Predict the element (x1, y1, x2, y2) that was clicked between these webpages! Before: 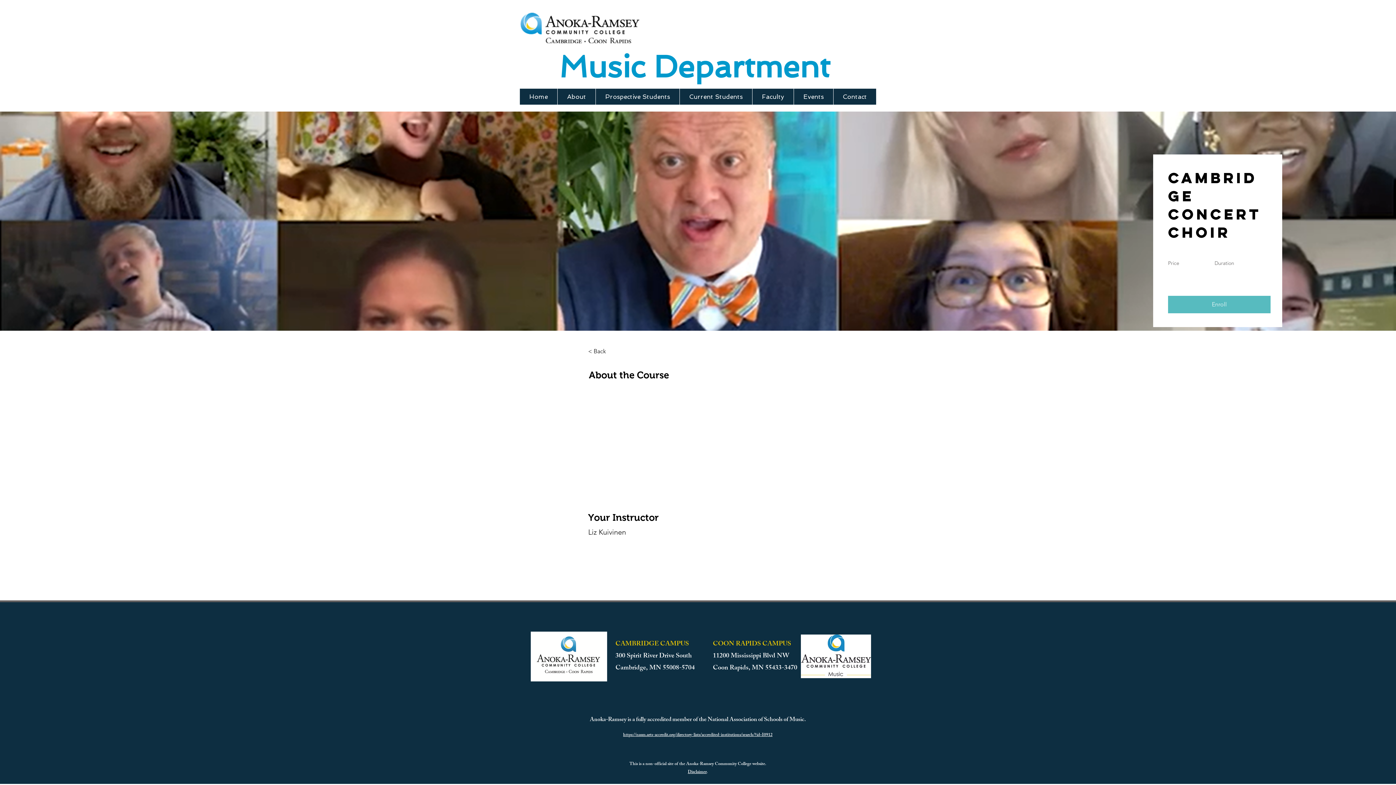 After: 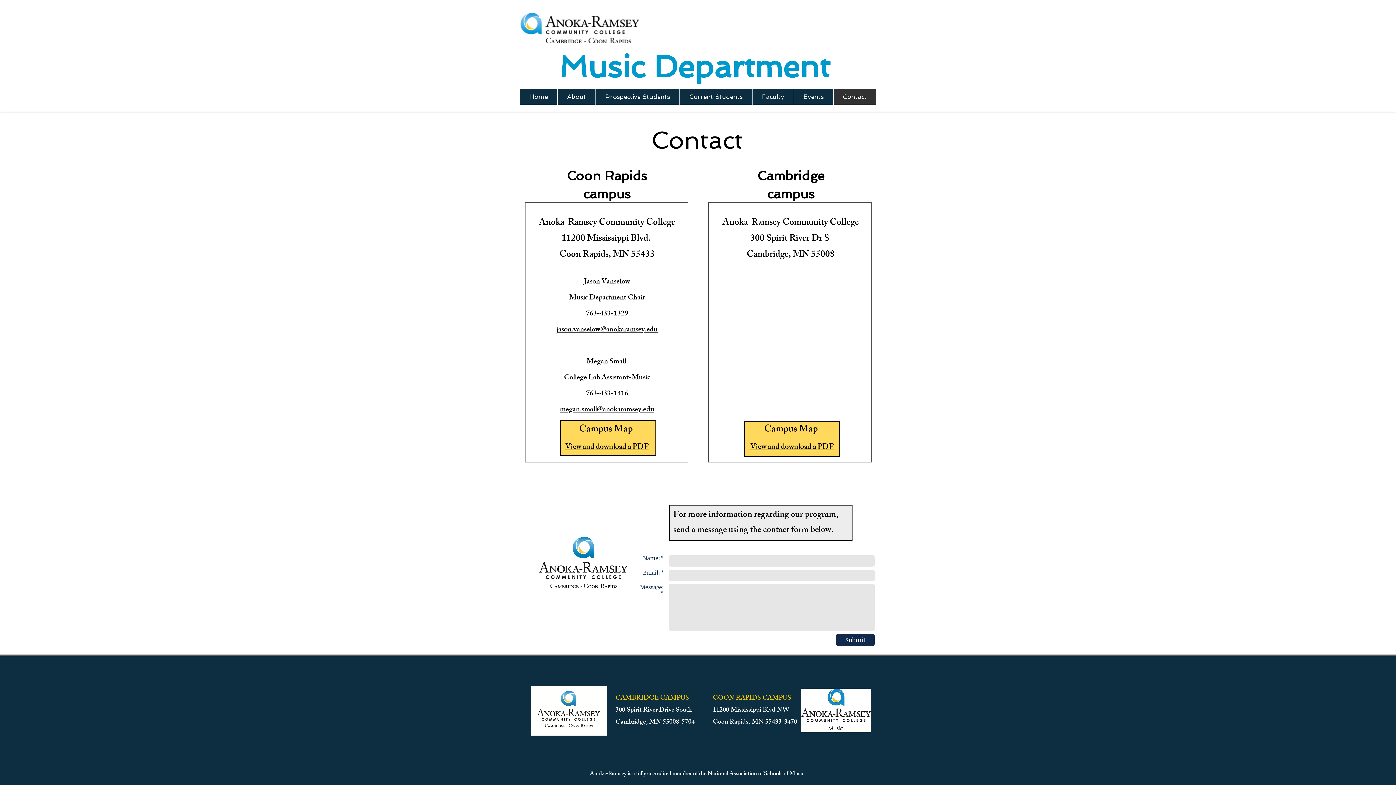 Action: label: Contact bbox: (833, 88, 876, 104)